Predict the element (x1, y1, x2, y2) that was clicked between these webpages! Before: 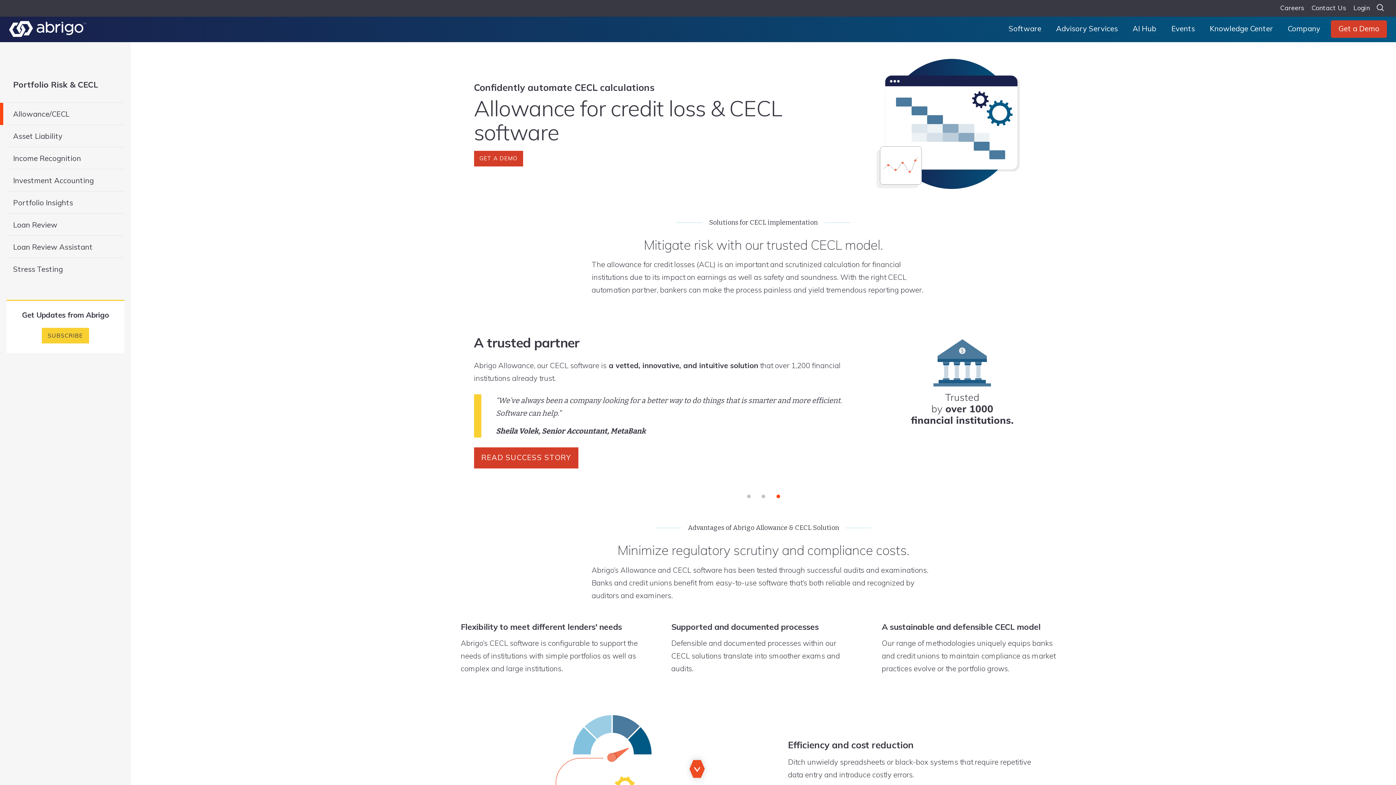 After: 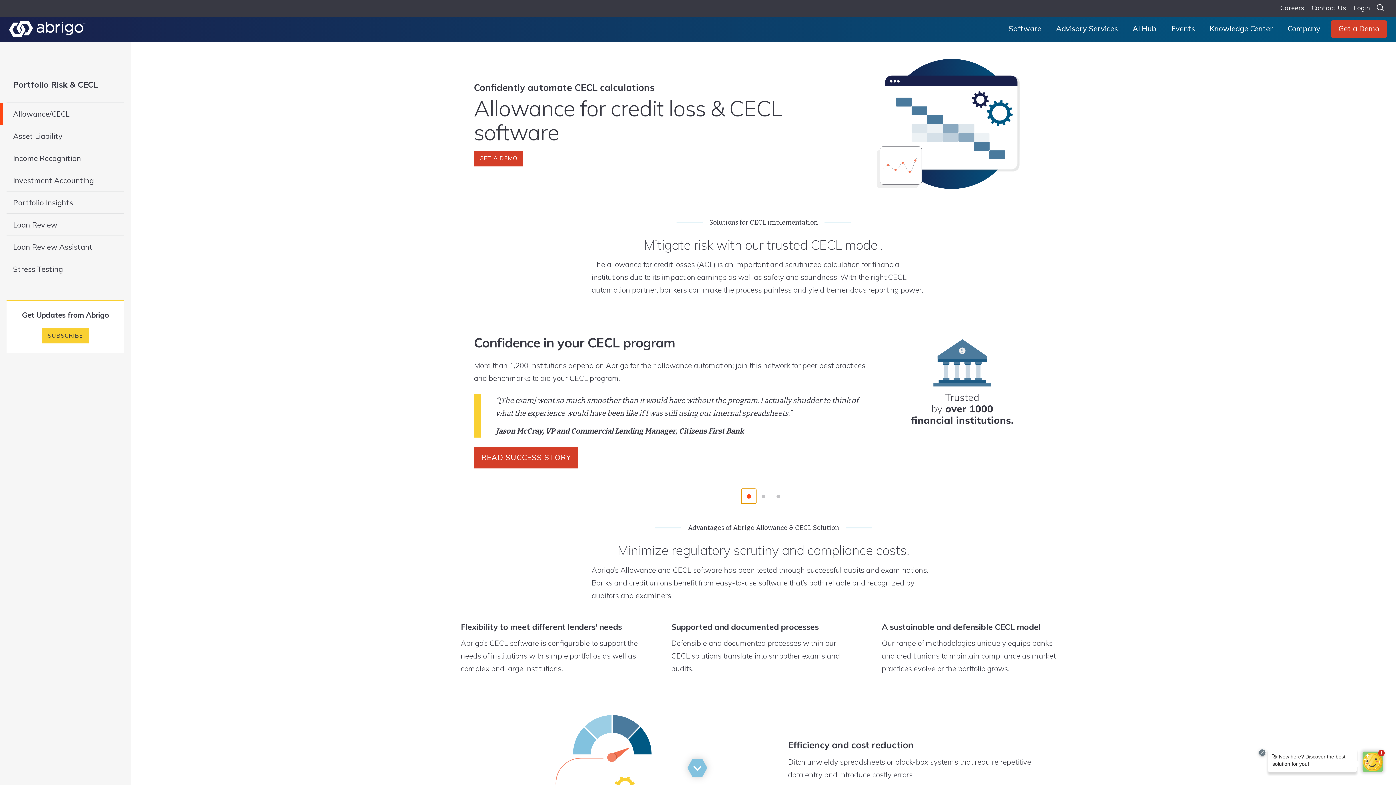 Action: label: 1 of 3 bbox: (741, 489, 756, 503)